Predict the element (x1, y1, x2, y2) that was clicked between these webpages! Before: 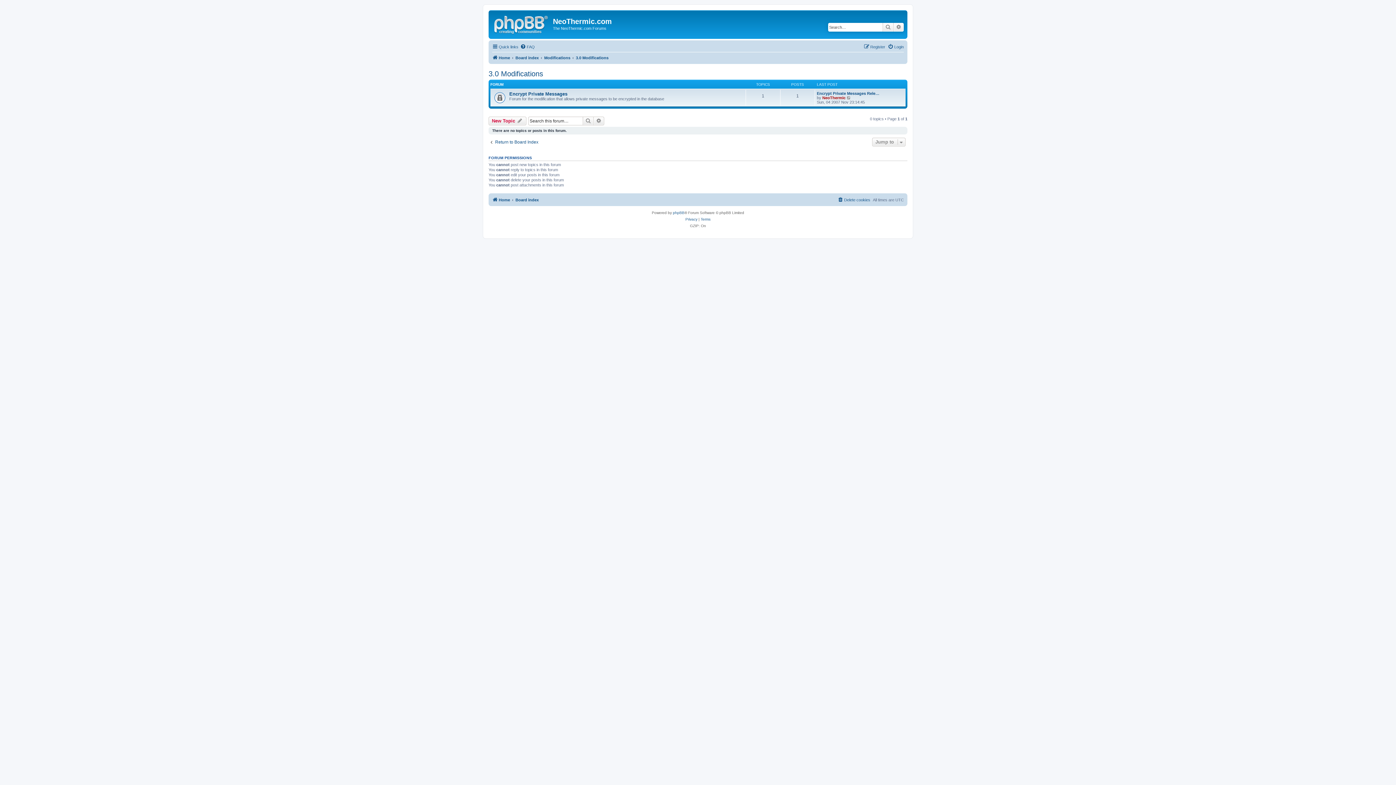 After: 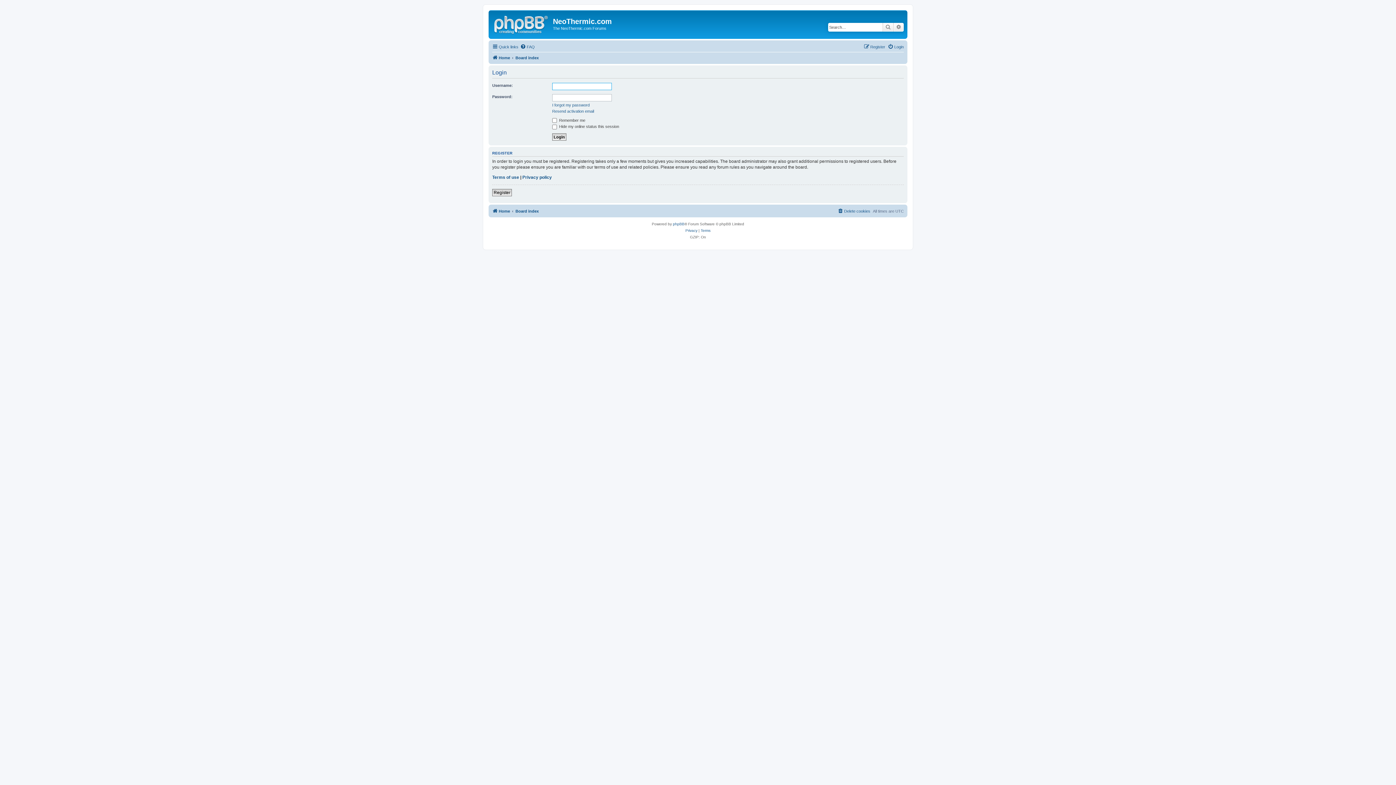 Action: label: Login bbox: (888, 42, 904, 51)